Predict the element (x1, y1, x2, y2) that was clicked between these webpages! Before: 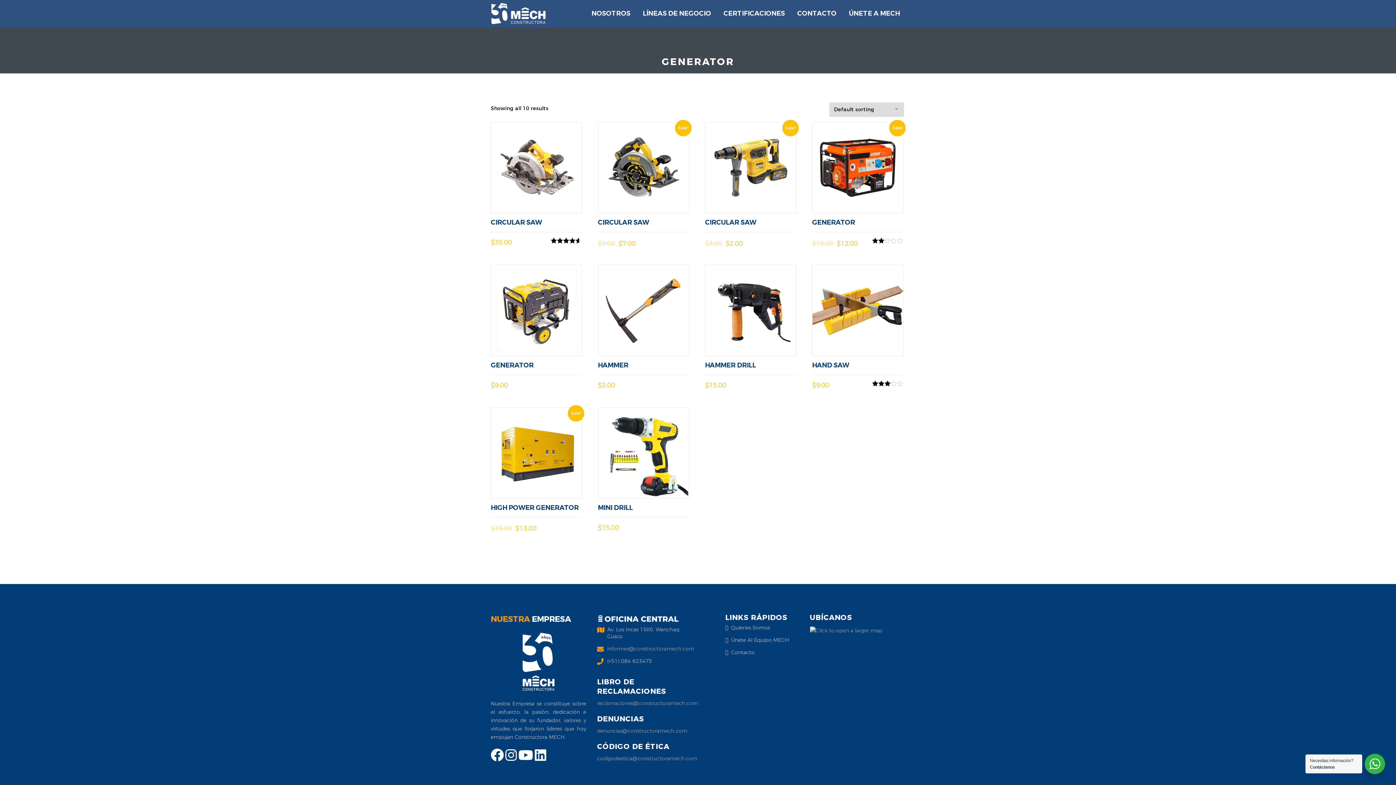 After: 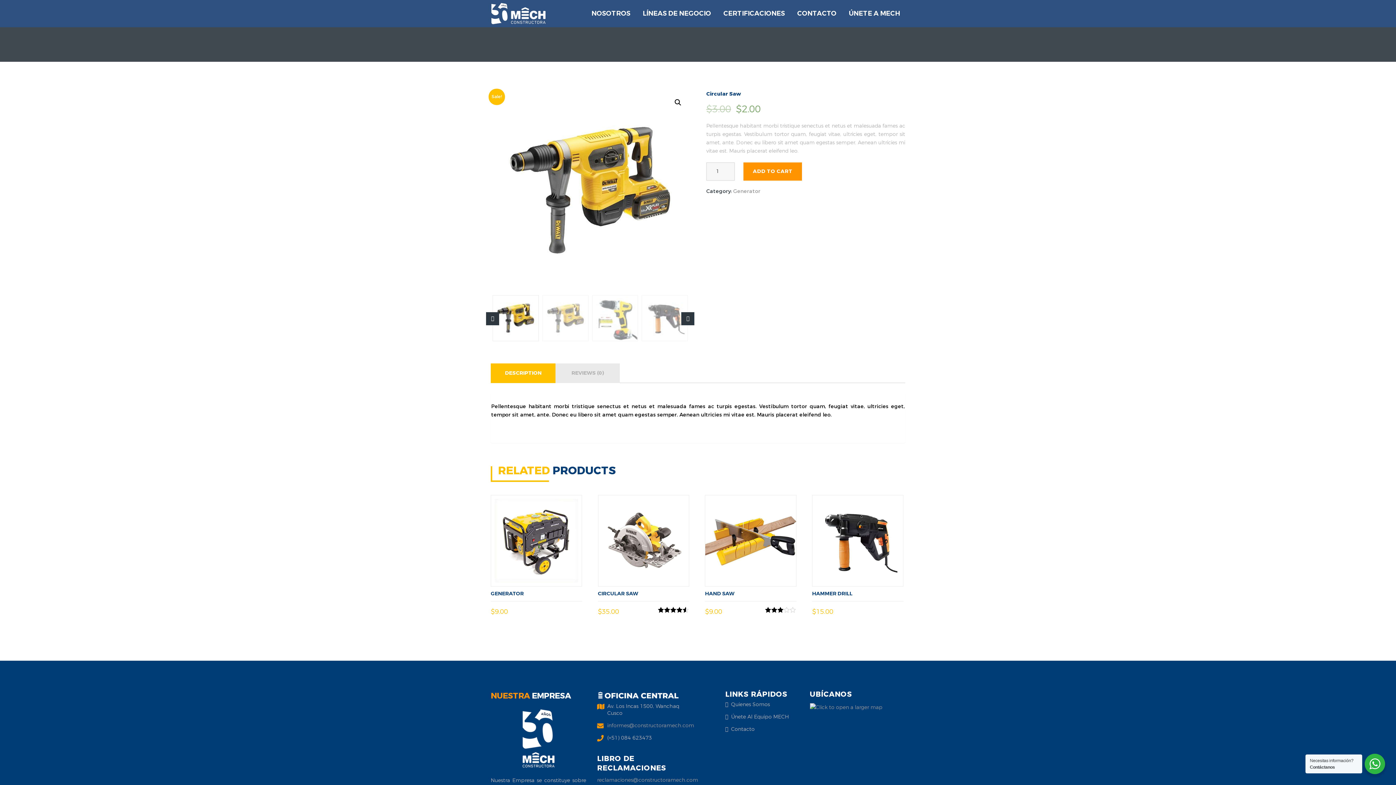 Action: label: Sale!
CIRCULAR SAW bbox: (705, 122, 796, 232)